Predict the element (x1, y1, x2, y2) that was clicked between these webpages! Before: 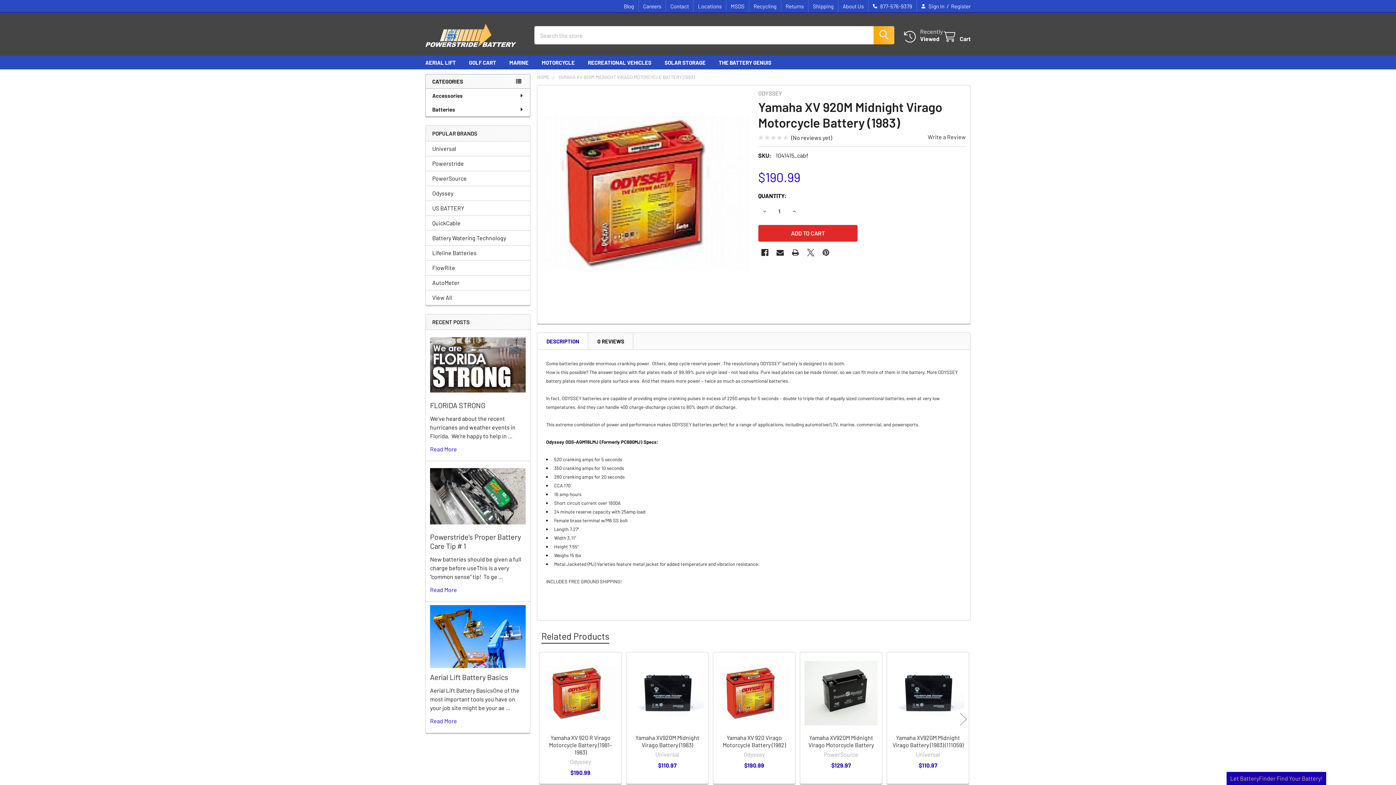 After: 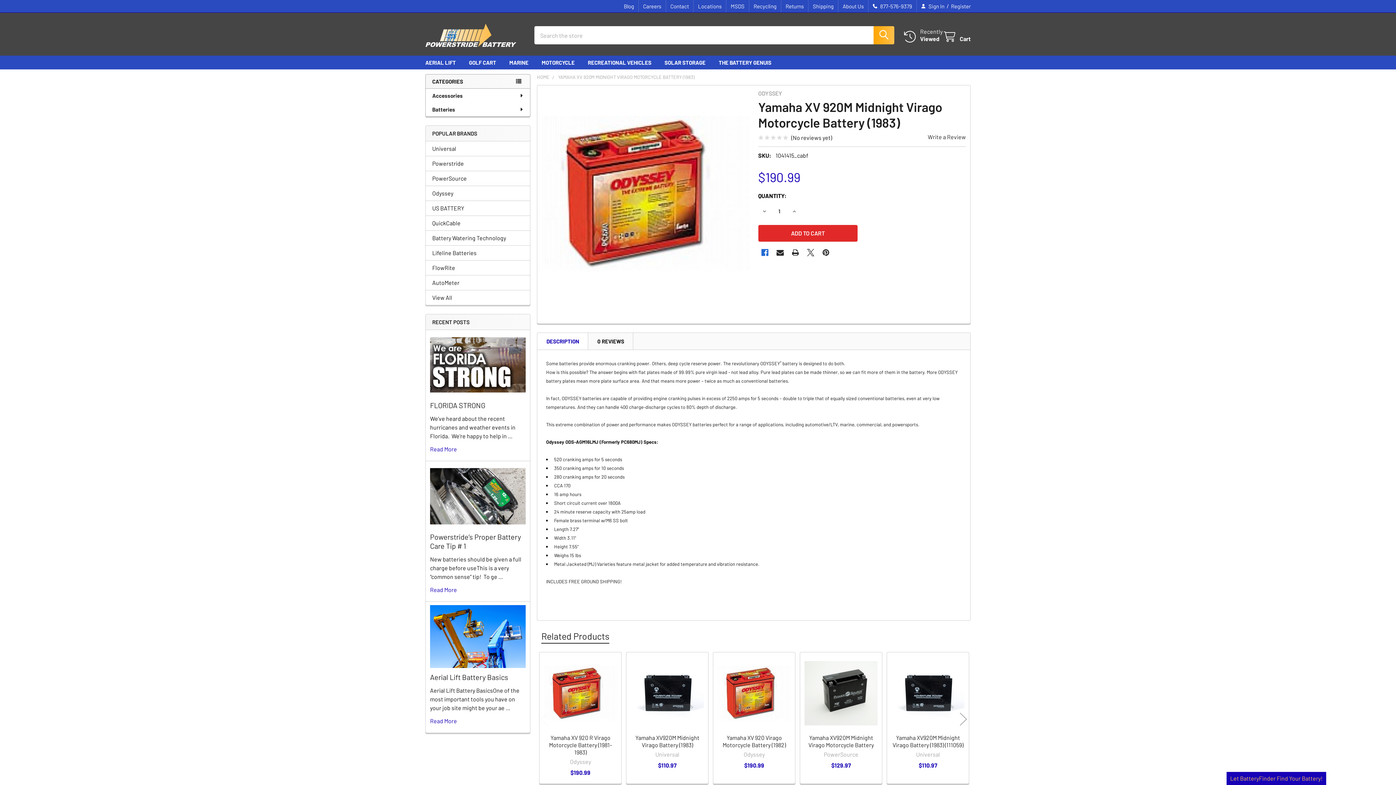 Action: bbox: (758, 246, 771, 259) label: Facebook 